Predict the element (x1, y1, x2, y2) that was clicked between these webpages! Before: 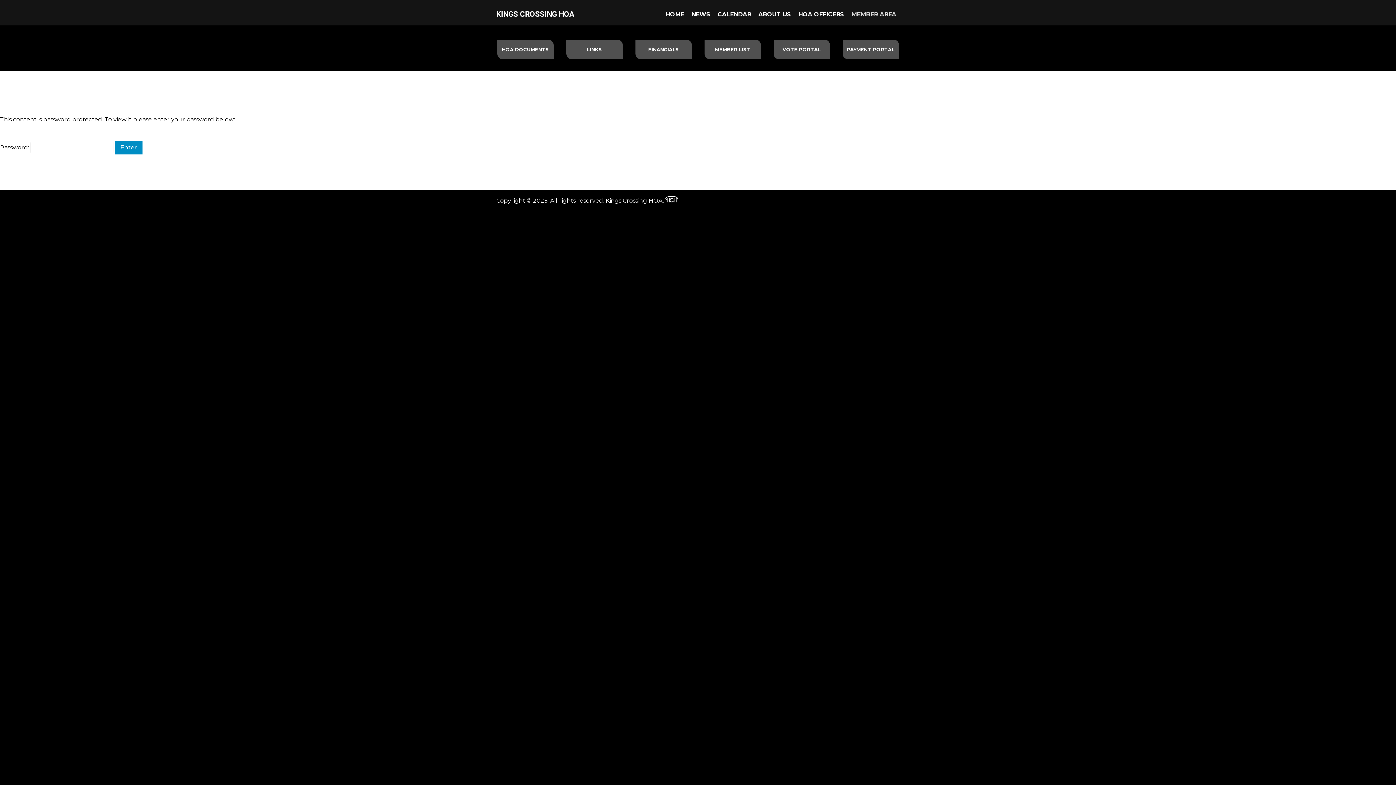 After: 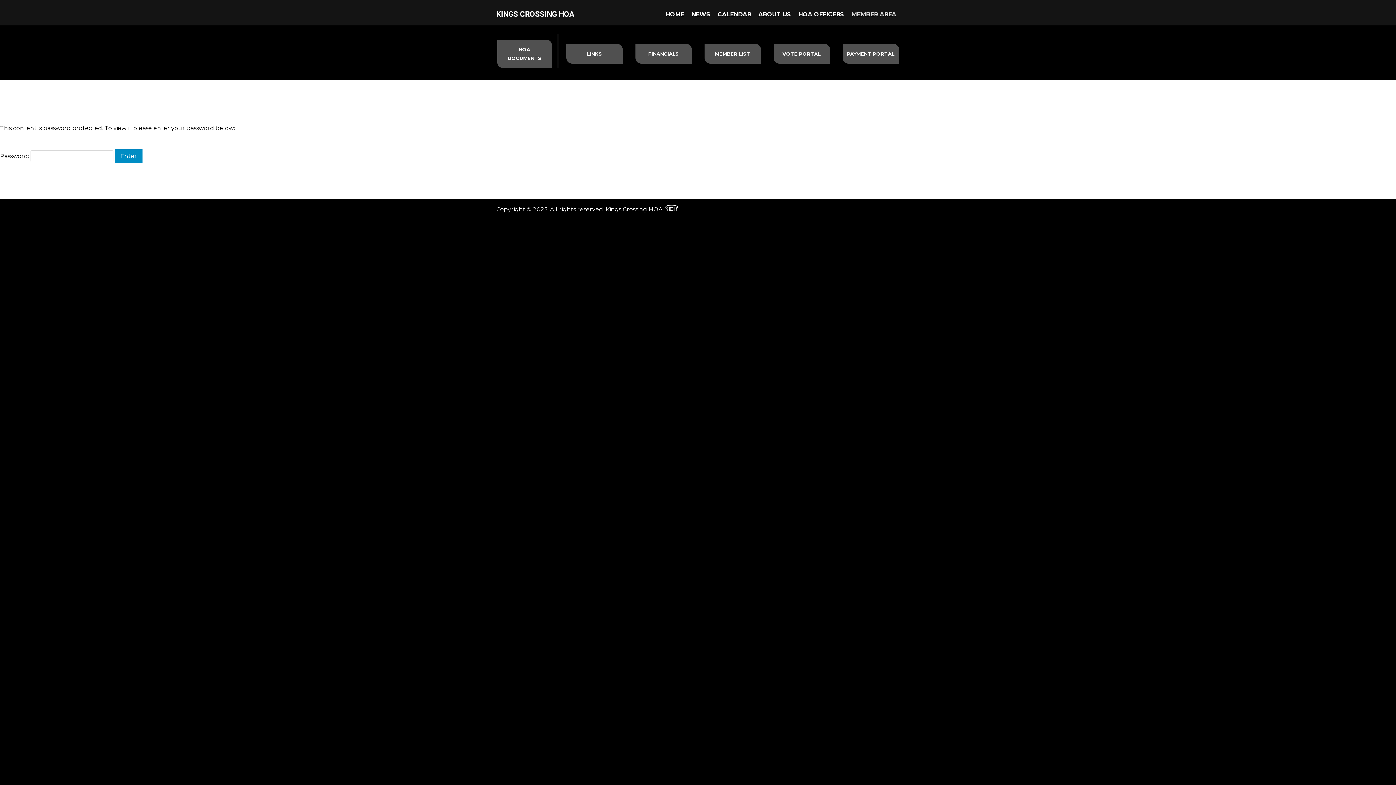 Action: bbox: (847, 3, 899, 25) label: MEMBER AREA